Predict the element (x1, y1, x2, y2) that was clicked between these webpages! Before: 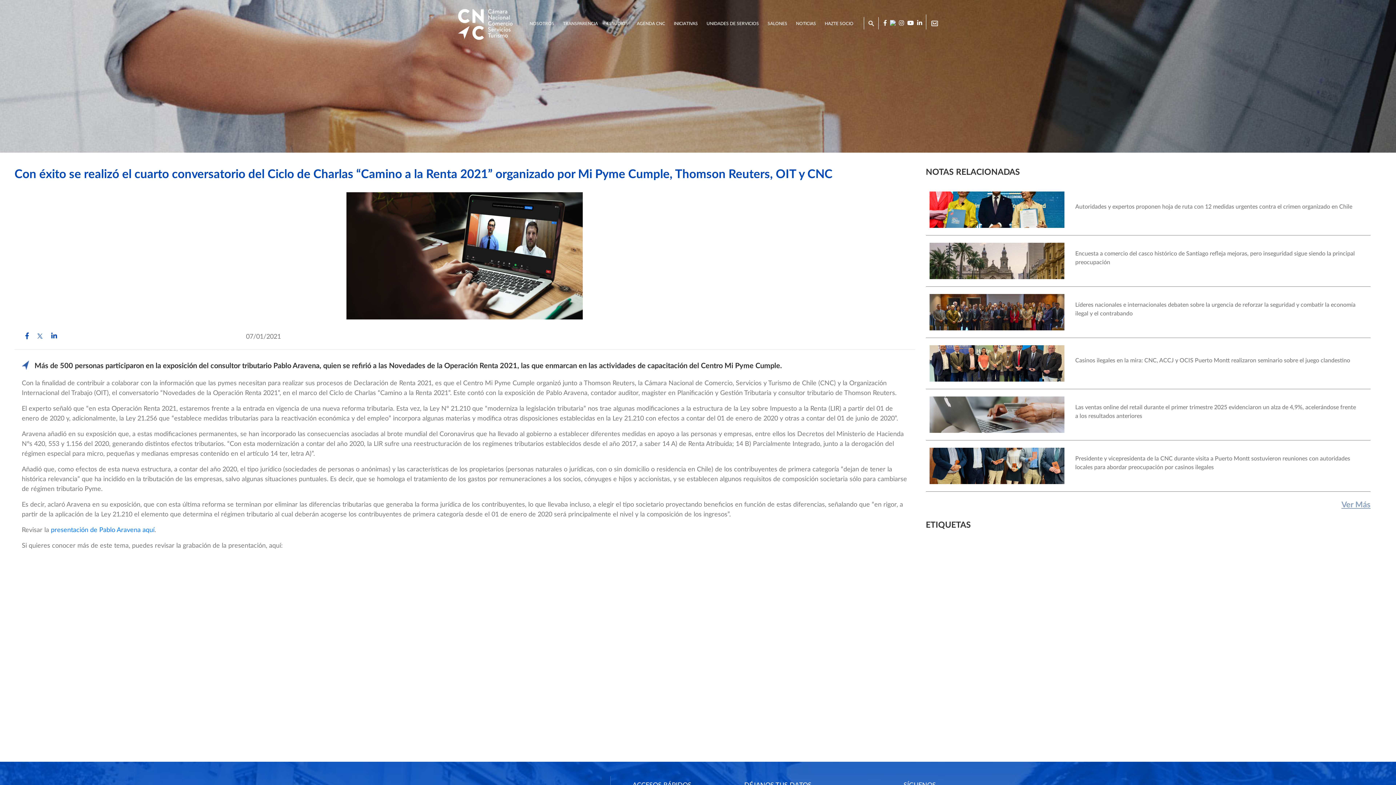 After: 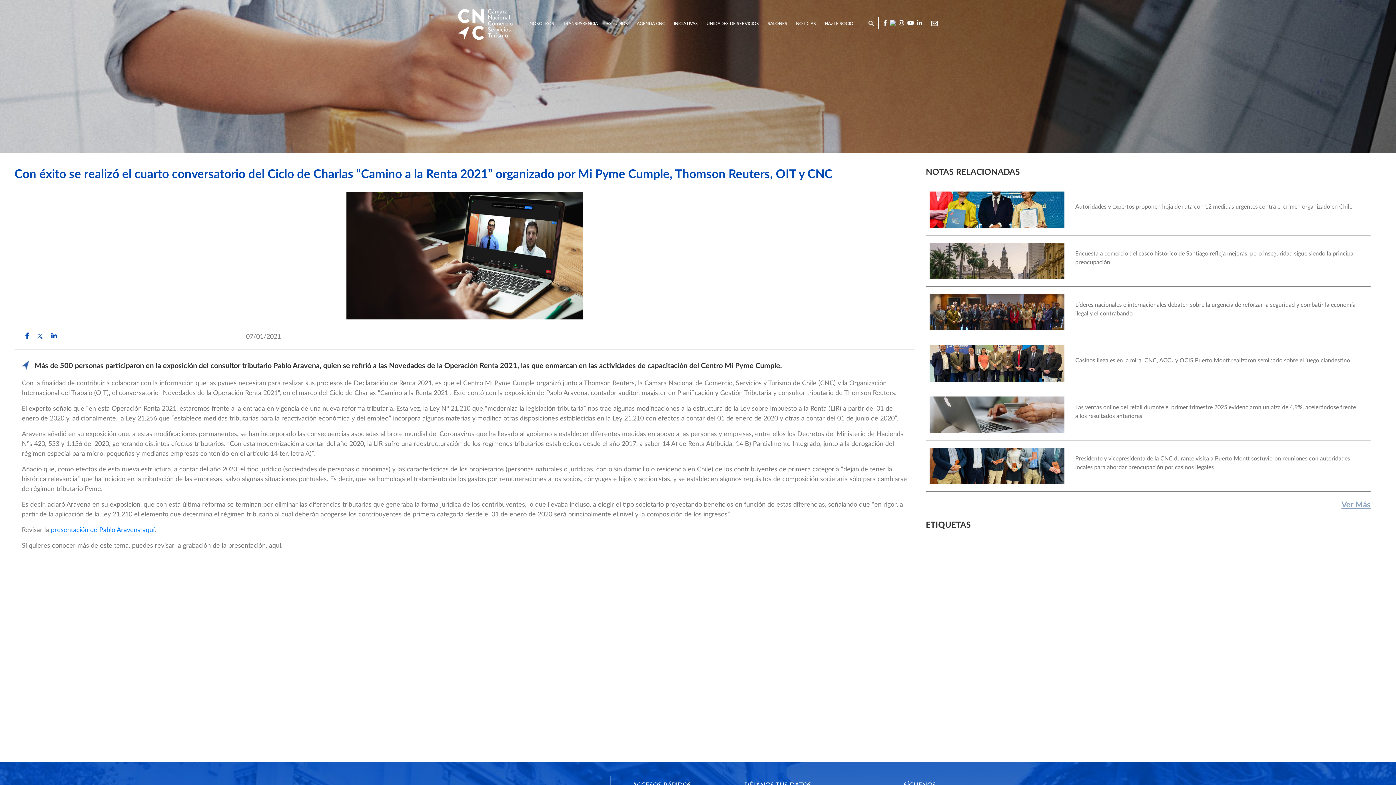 Action: bbox: (883, 16, 886, 27)